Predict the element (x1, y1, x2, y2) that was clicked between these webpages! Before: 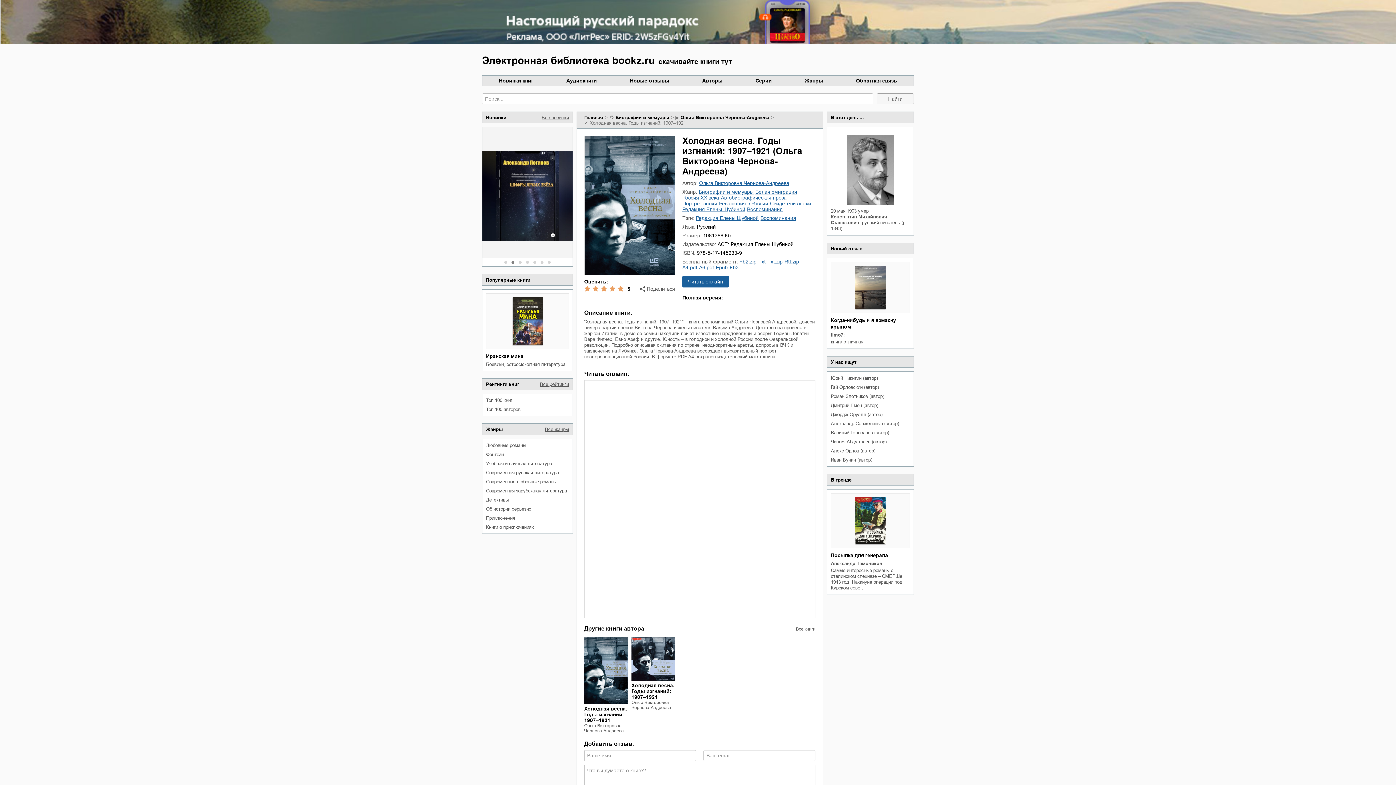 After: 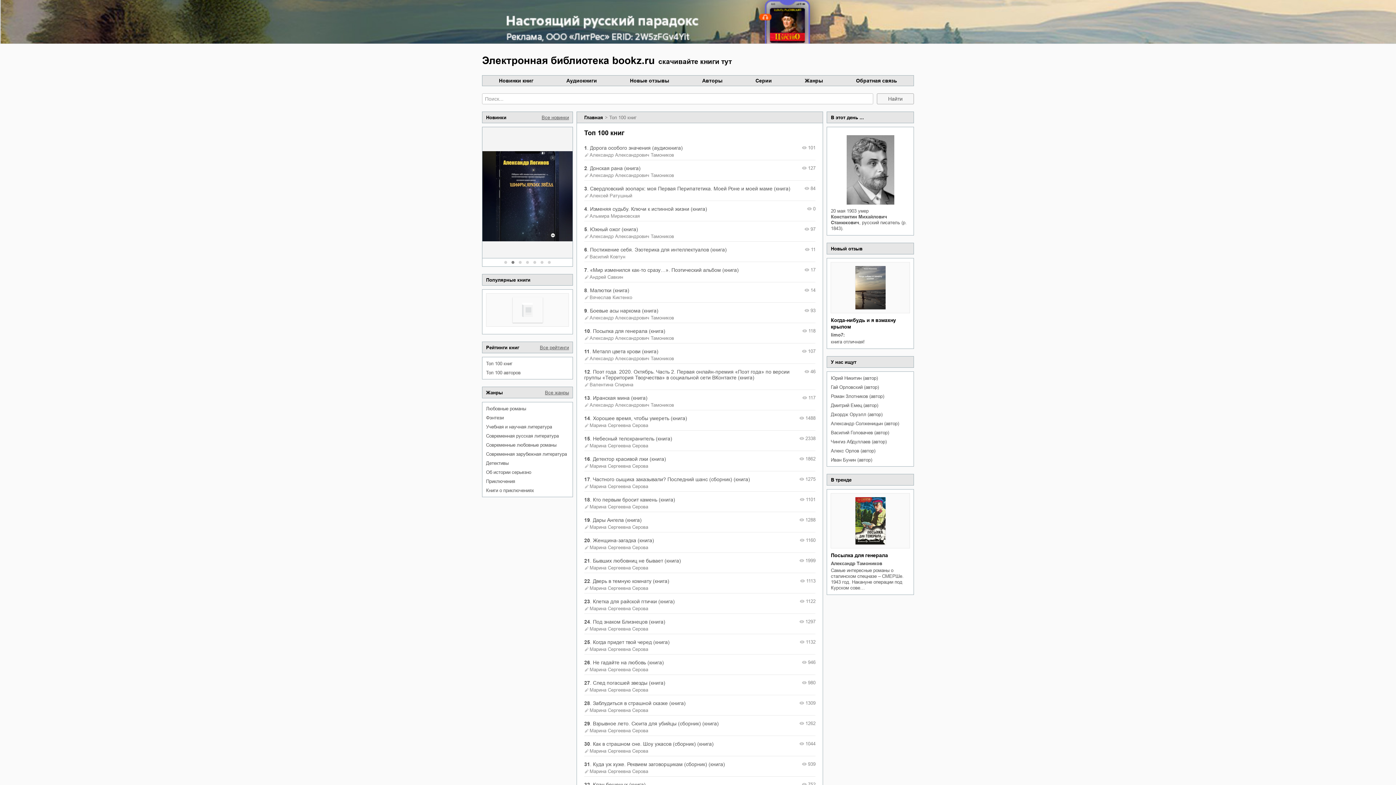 Action: label: Топ 100 книг bbox: (486, 397, 569, 403)